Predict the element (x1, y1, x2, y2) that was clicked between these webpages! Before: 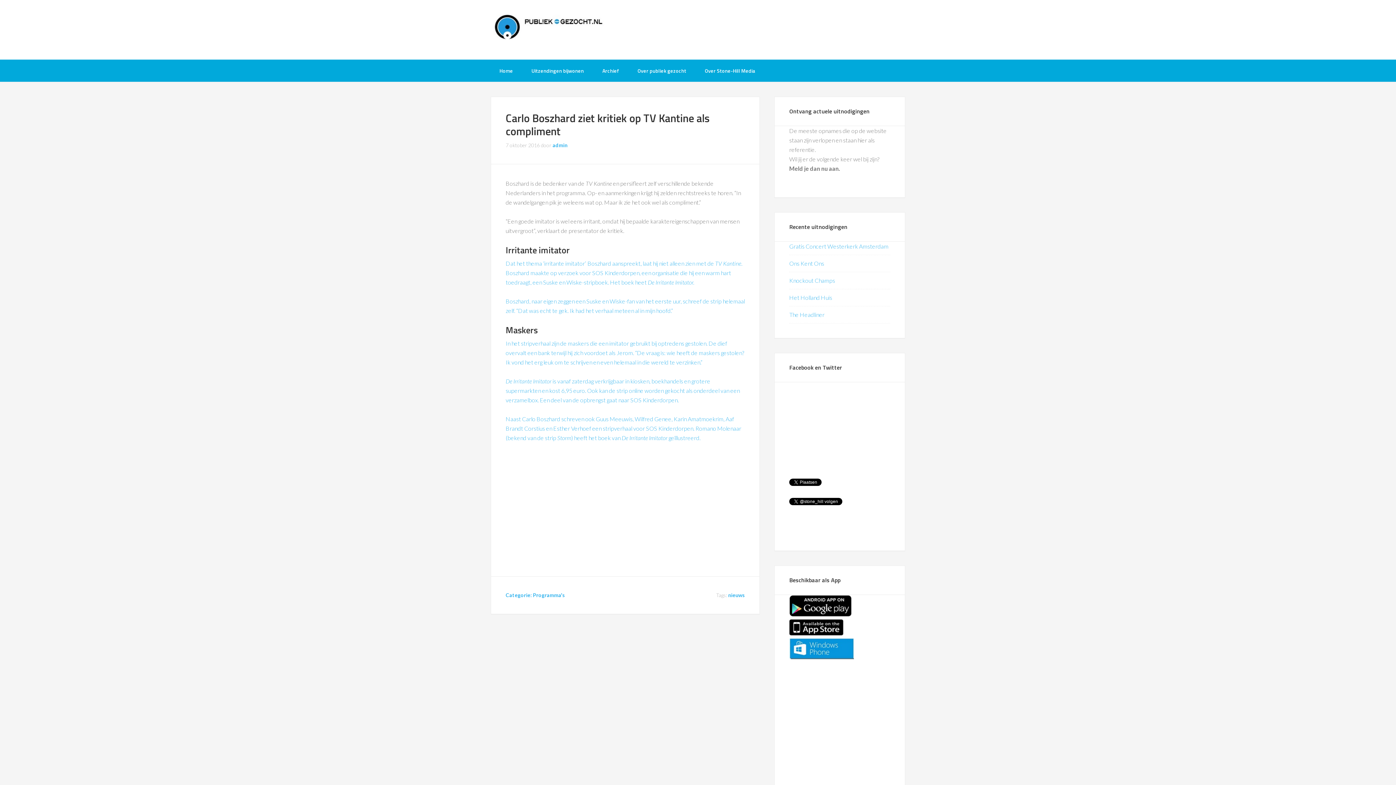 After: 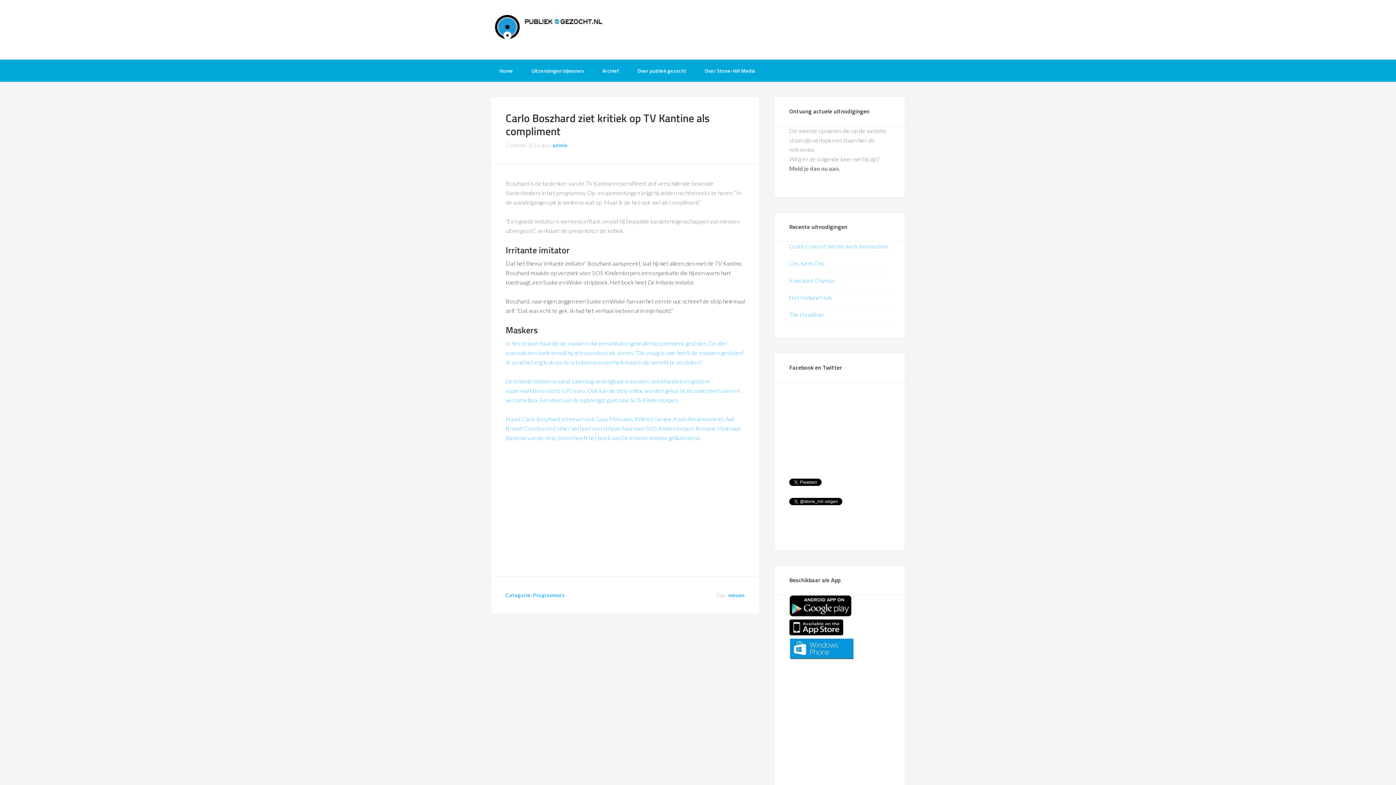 Action: label: Irritante imitator

Dat het thema ‘irritante imitator’ Boszhard aanspreekt, laat hij niet alleen zien met de TV Kantine. Boszhard maakte op verzoek voor SOS Kinderdorpen, een organisatie die hij een warm hart toedraagt, een Suske en Wiske-stripboek. Het boek heet De Irritante Imitator.

​Boszhard, naar eigen zeggen een Suske en Wiske-fan van het eerste uur, schreef de strip helemaal zelf. “Dat was echt te gek. Ik had het verhaal meteen al in mijn hoofd.” bbox: (505, 245, 745, 315)